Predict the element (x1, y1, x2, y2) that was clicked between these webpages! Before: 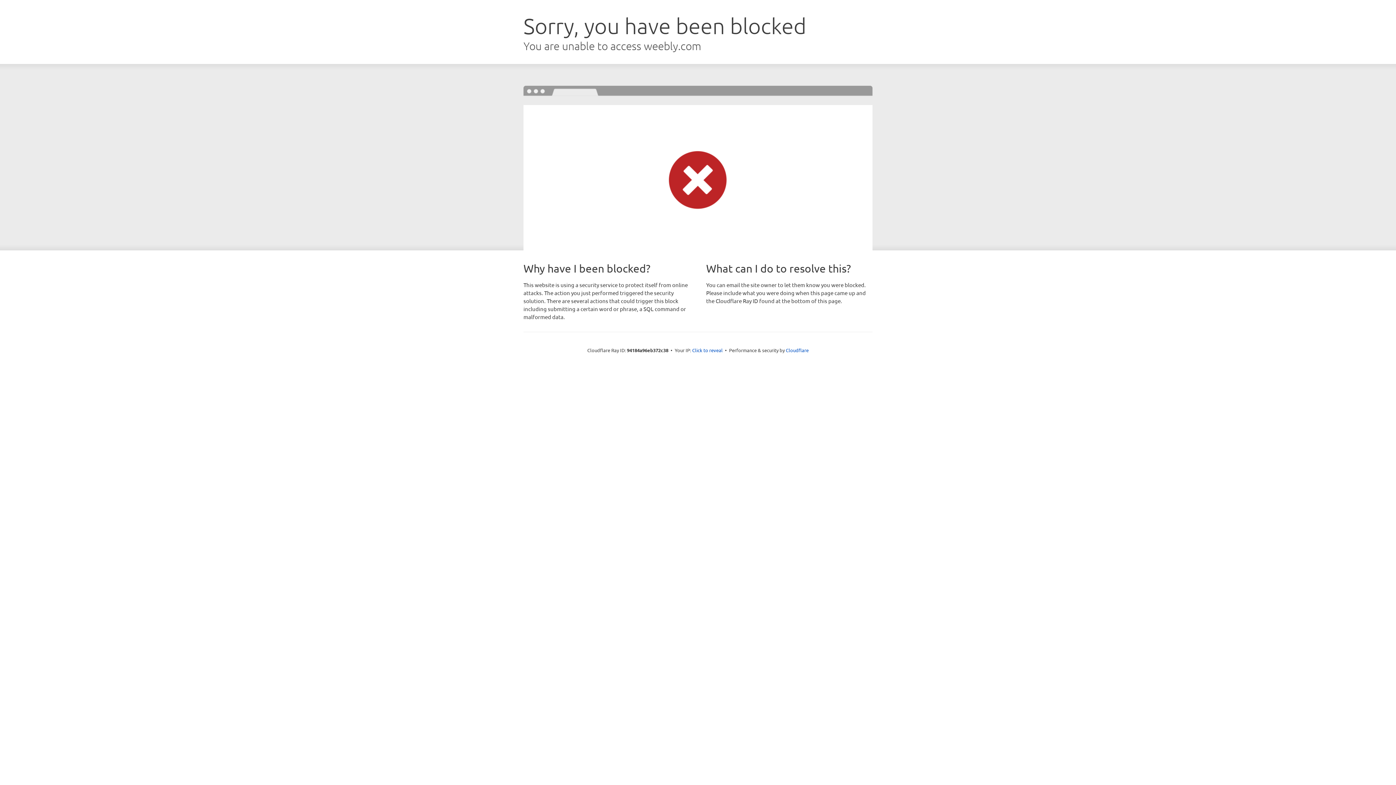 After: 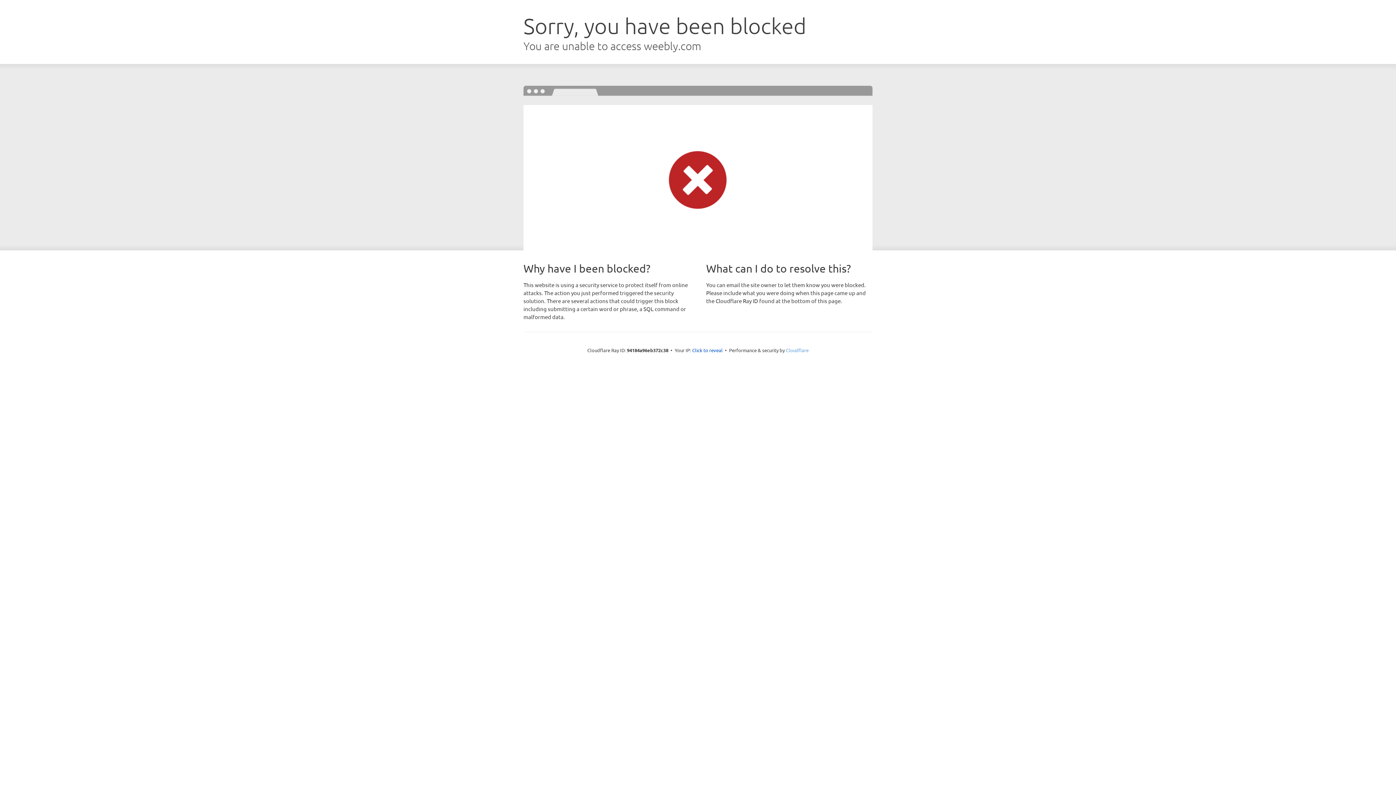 Action: label: Cloudflare bbox: (786, 347, 808, 353)